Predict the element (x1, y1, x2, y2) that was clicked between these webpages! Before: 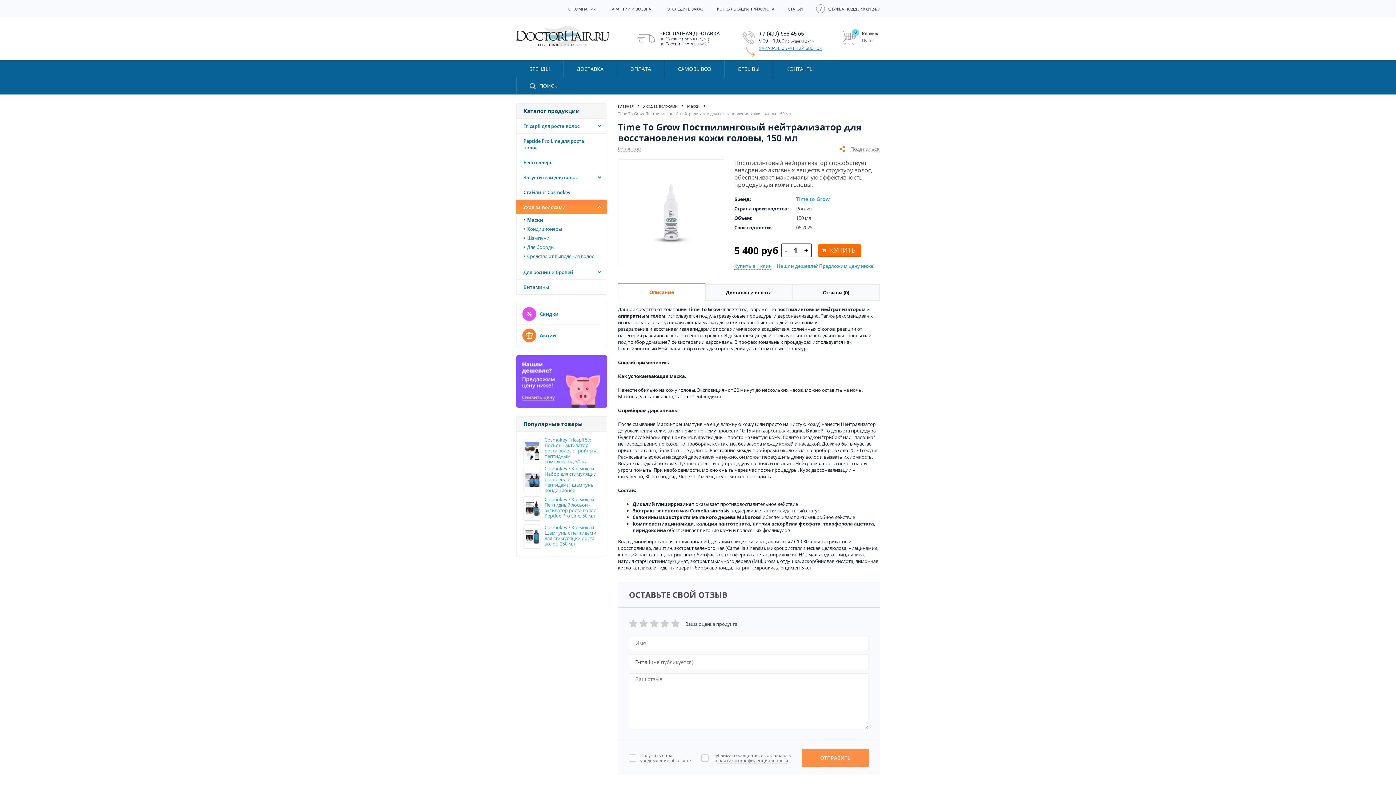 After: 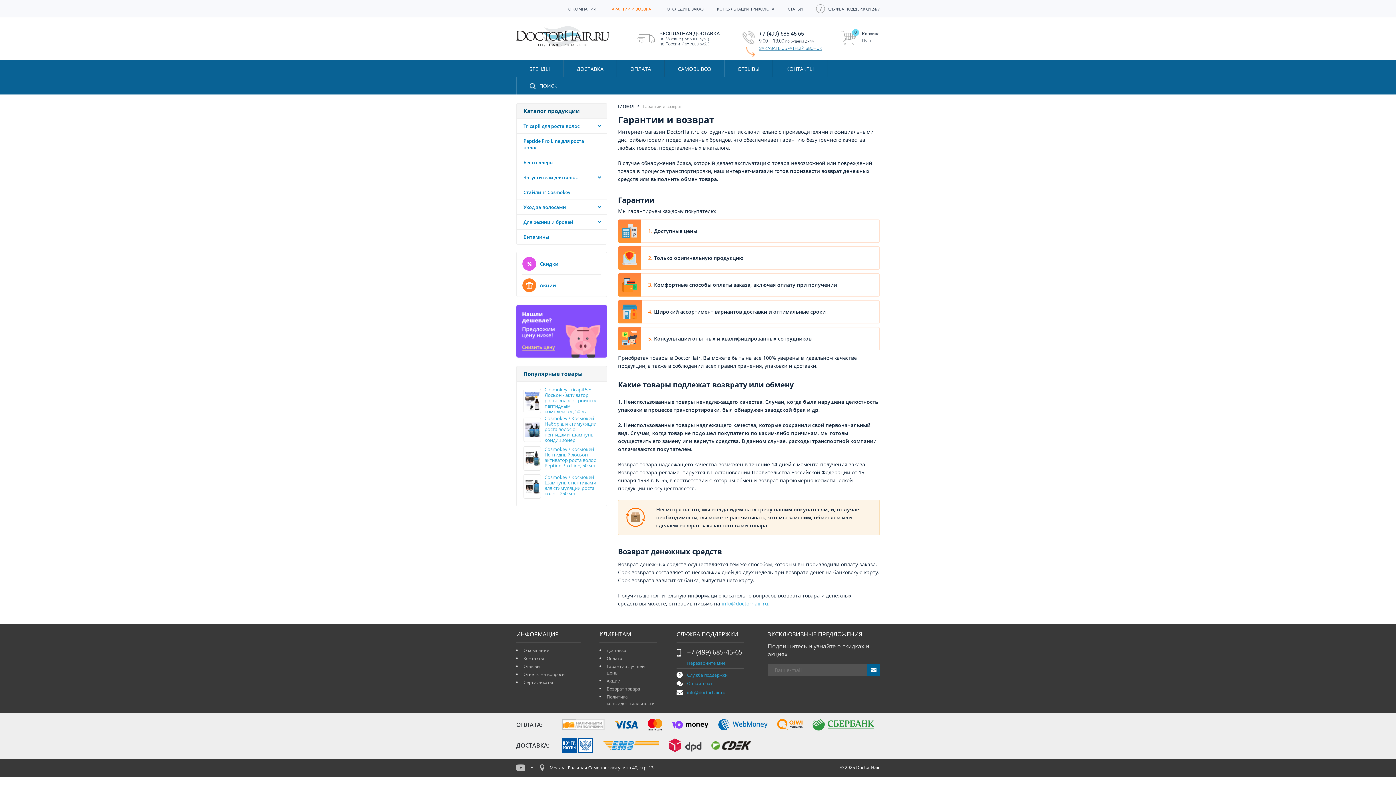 Action: bbox: (603, 0, 659, 17) label: ГАРАНТИИ И ВОЗВРАТ